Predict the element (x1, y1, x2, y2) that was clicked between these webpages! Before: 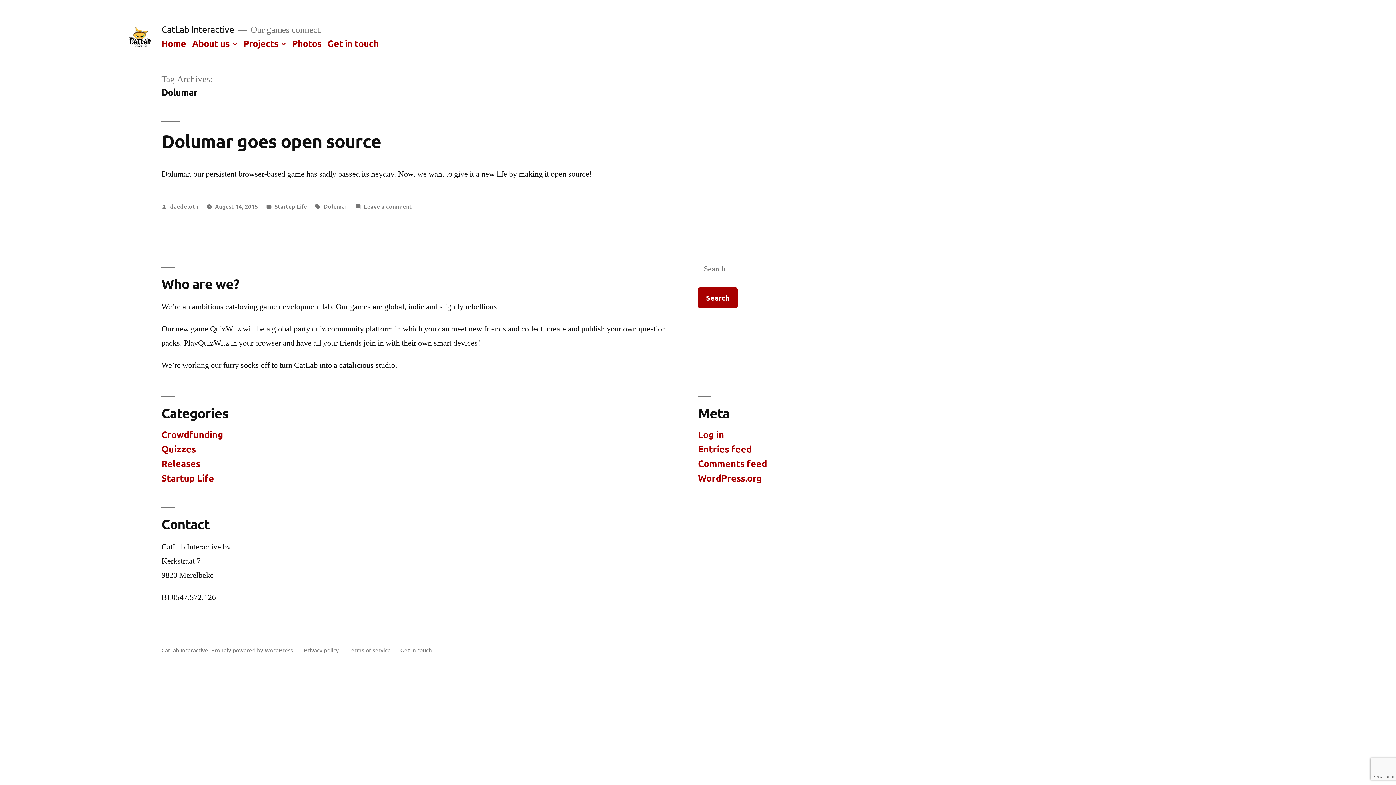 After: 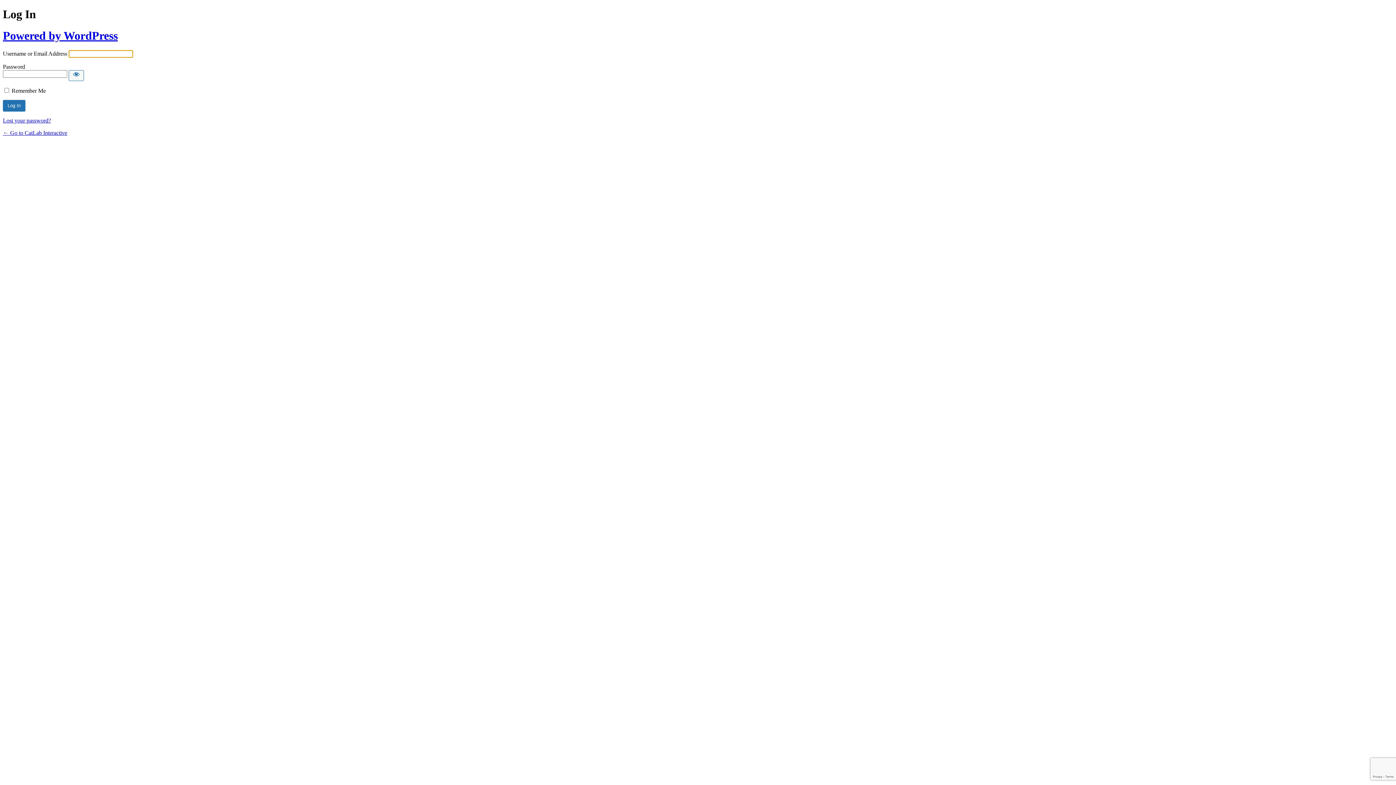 Action: bbox: (698, 428, 724, 440) label: Log in